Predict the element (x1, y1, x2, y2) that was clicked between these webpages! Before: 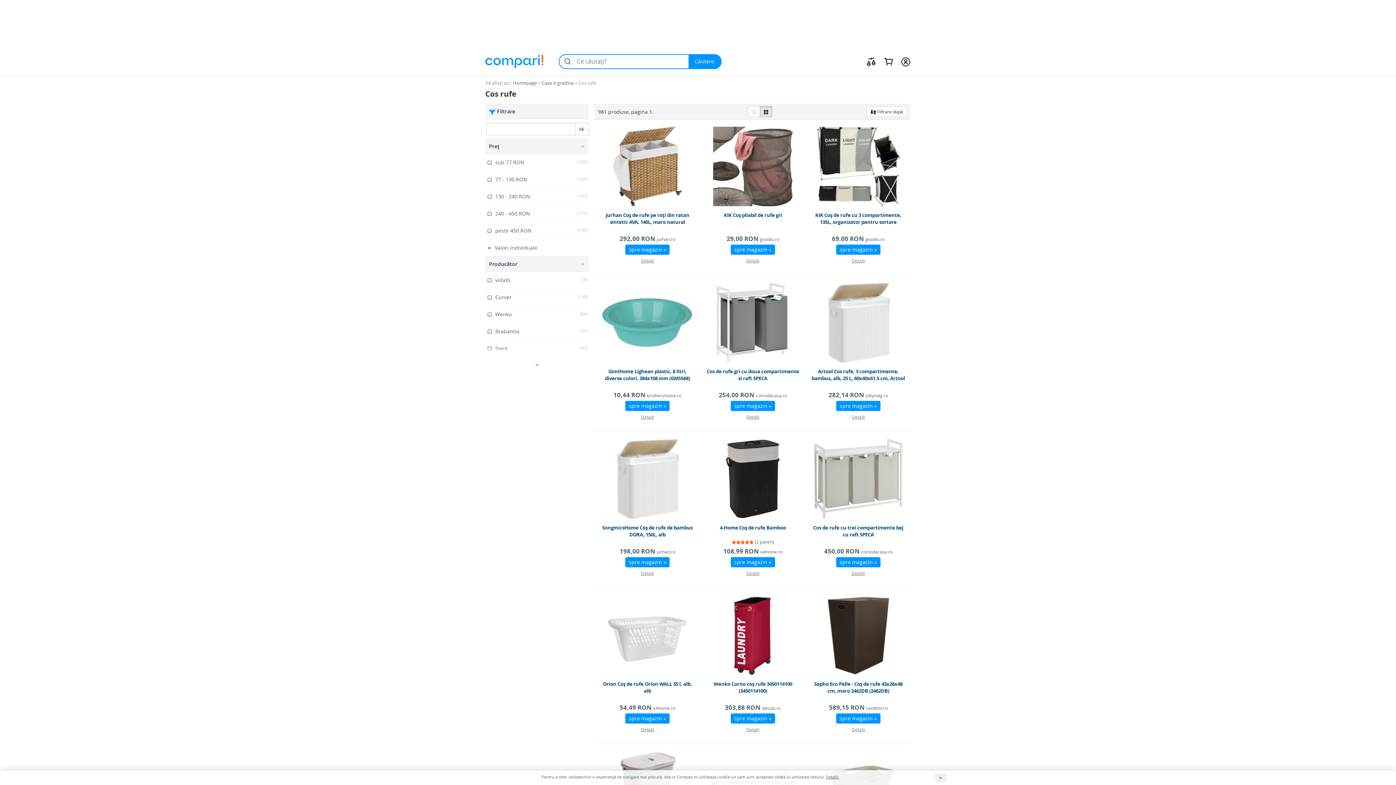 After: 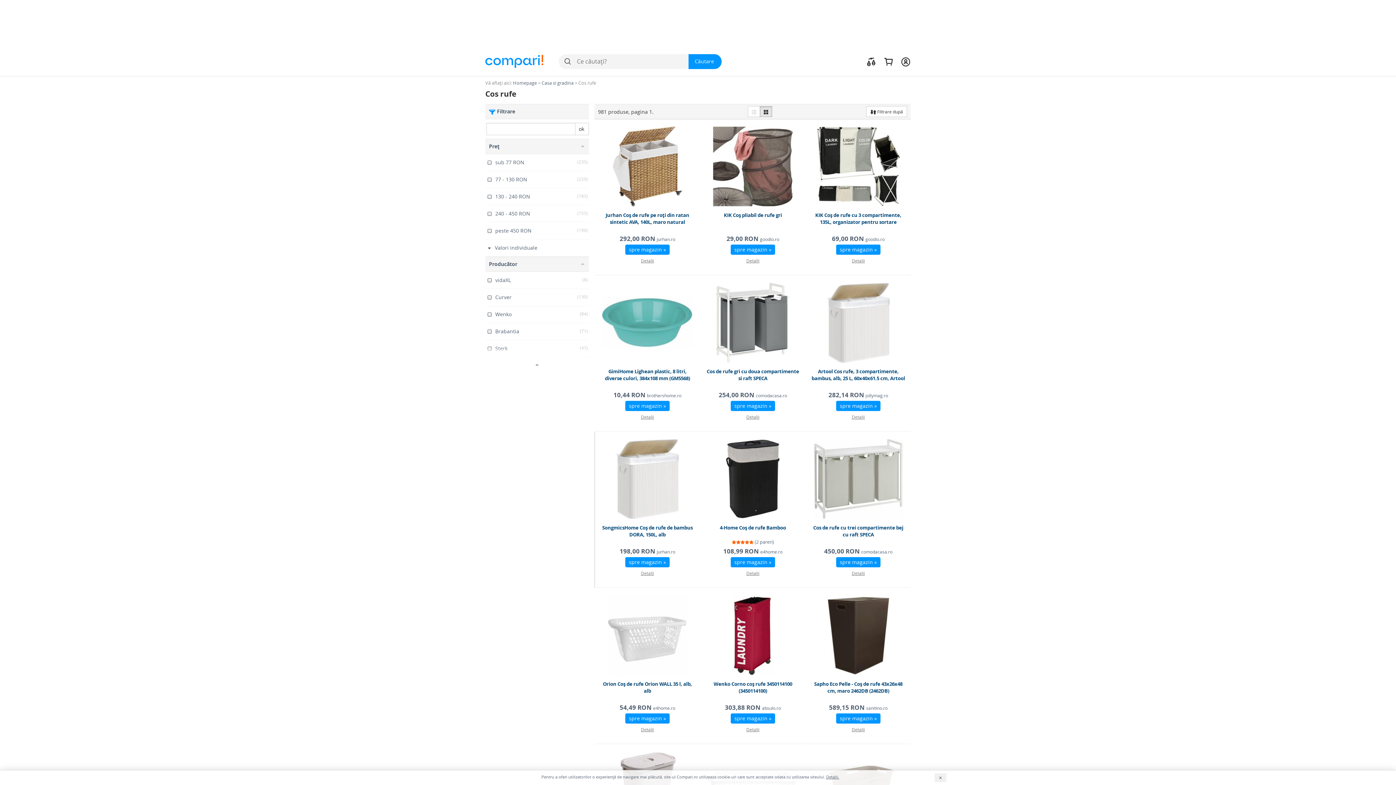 Action: label:   bbox: (598, 435, 696, 522)